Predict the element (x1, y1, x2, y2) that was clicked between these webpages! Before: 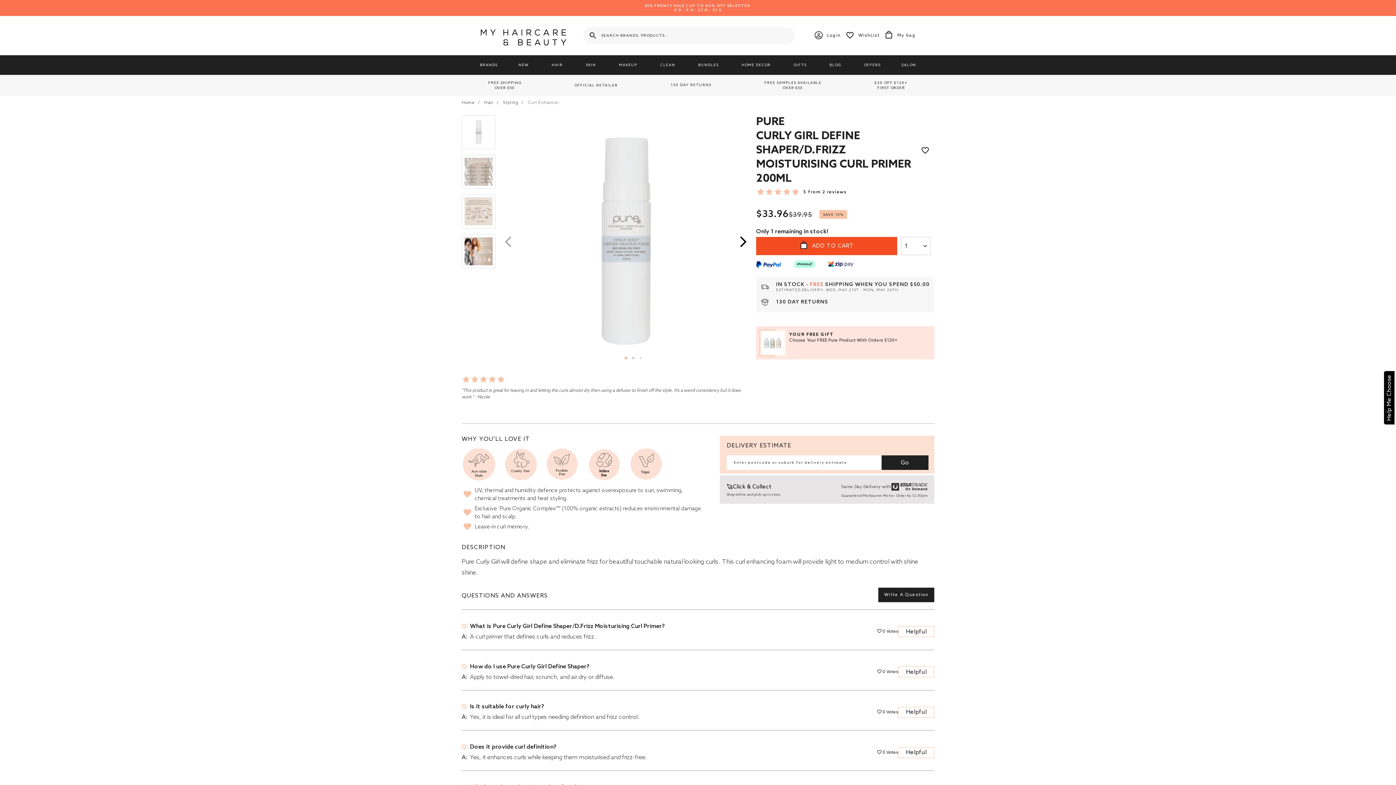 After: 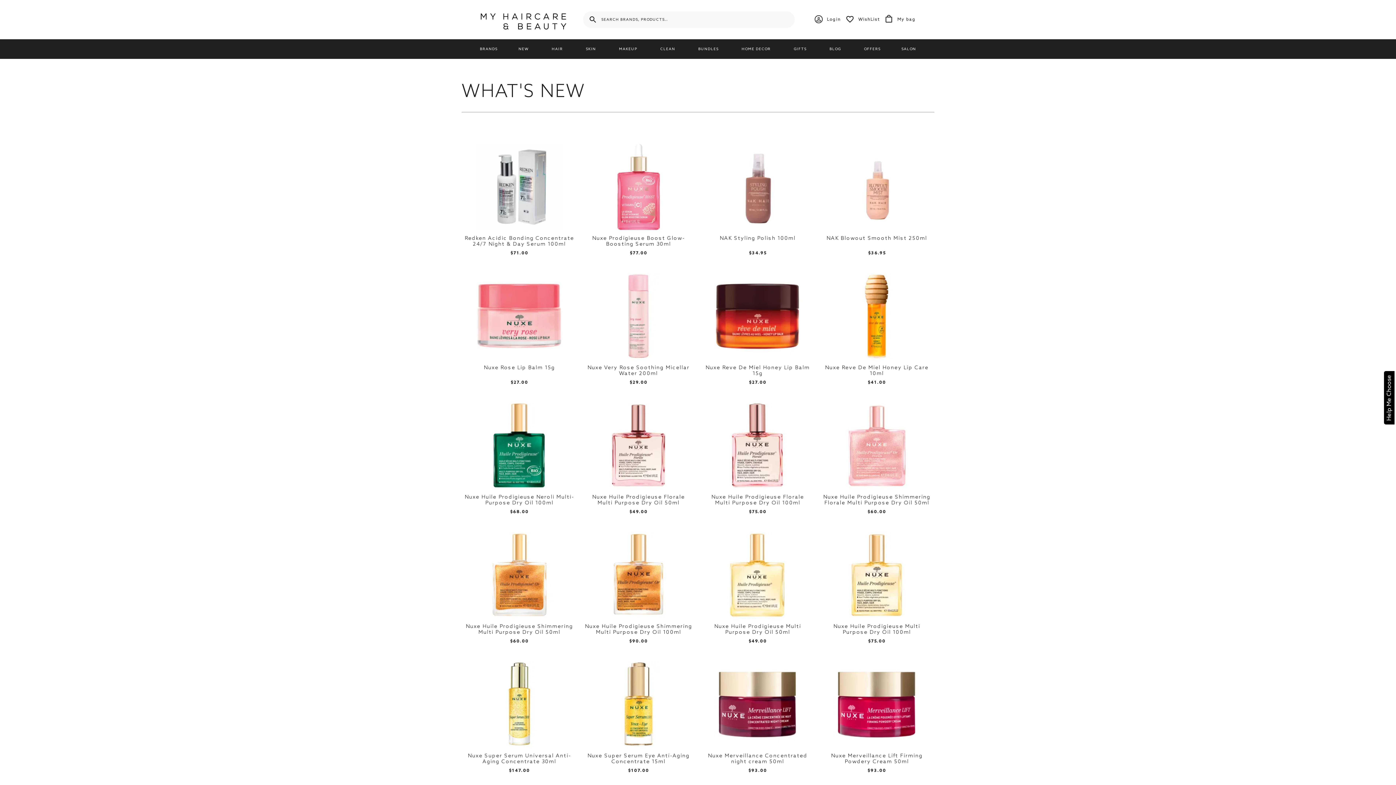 Action: bbox: (507, 55, 540, 74) label: NEW